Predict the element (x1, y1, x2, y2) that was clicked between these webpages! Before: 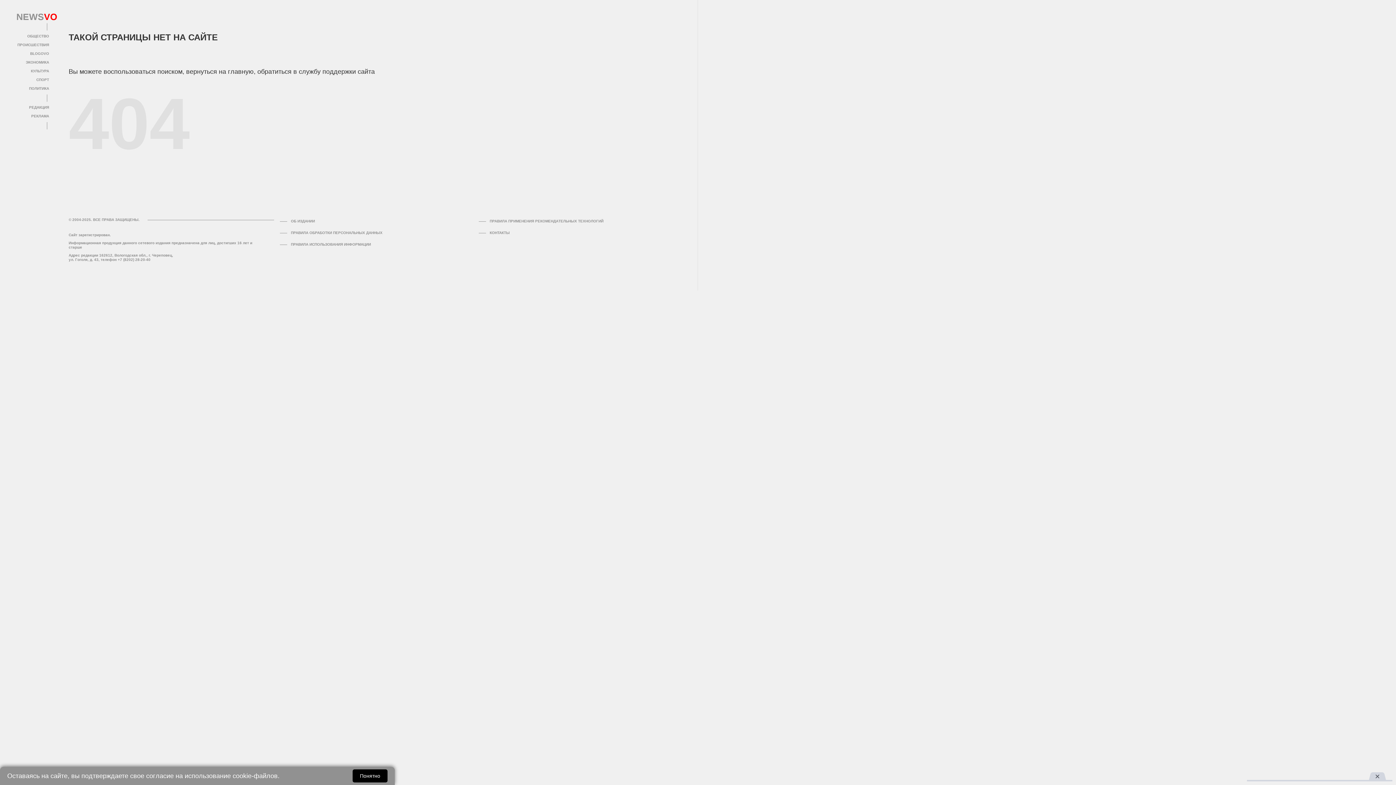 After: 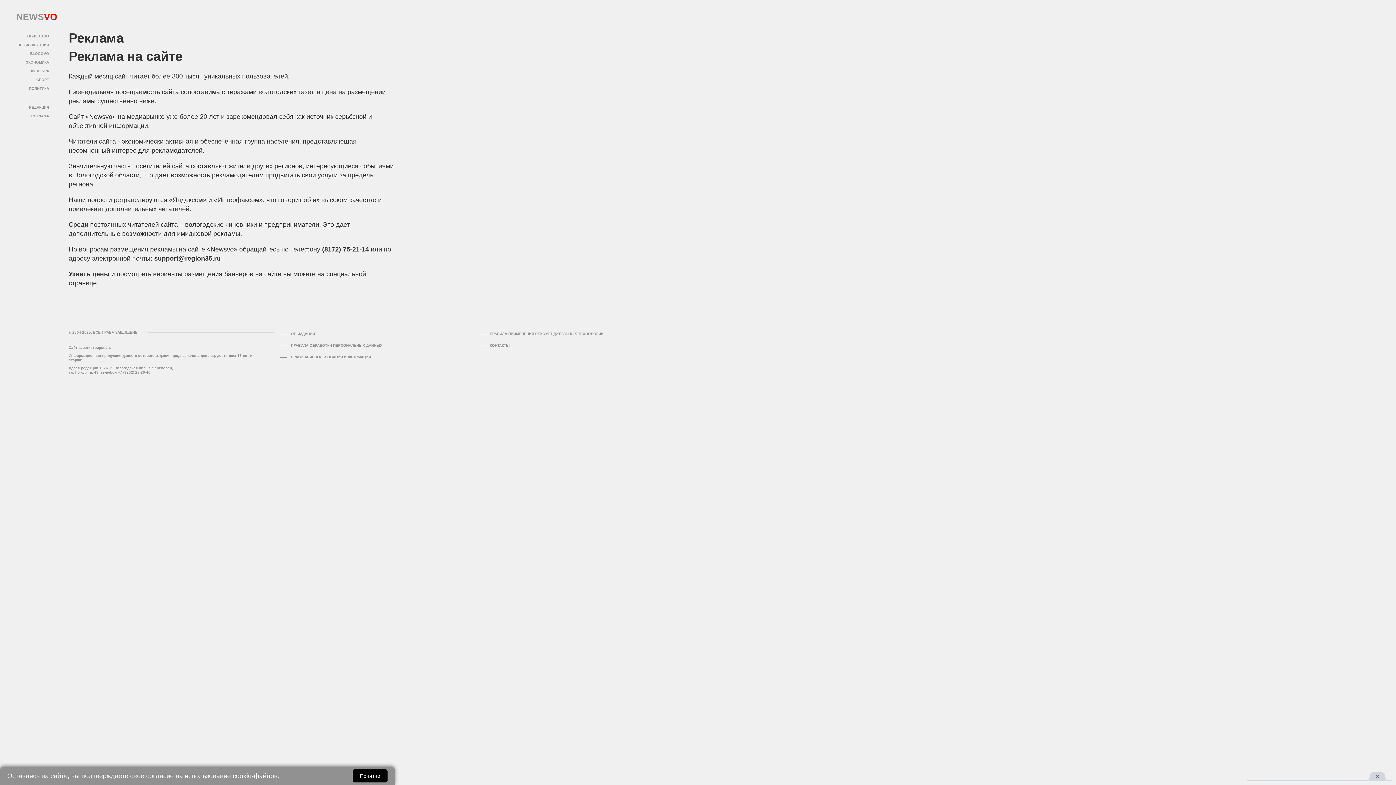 Action: label: РЕКЛАМА bbox: (31, 114, 49, 118)